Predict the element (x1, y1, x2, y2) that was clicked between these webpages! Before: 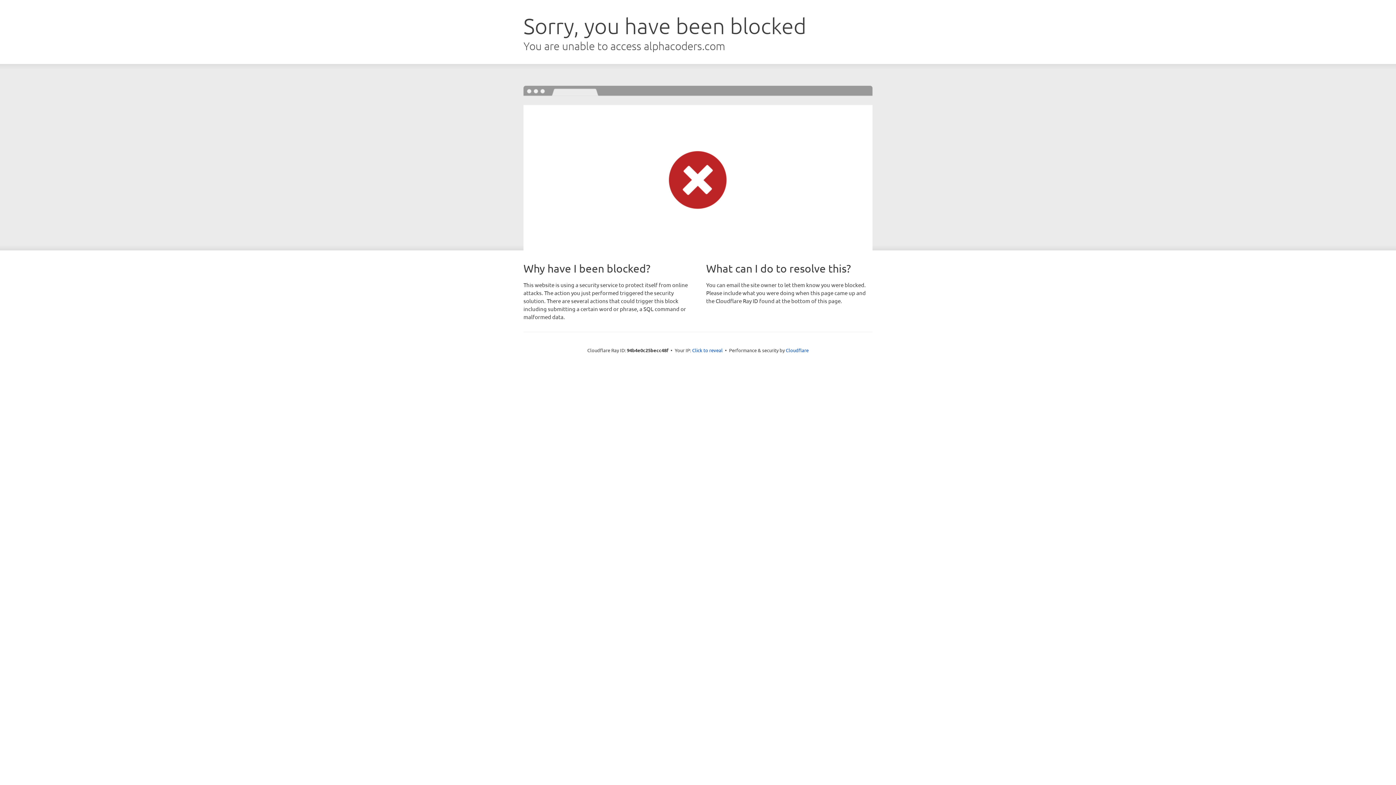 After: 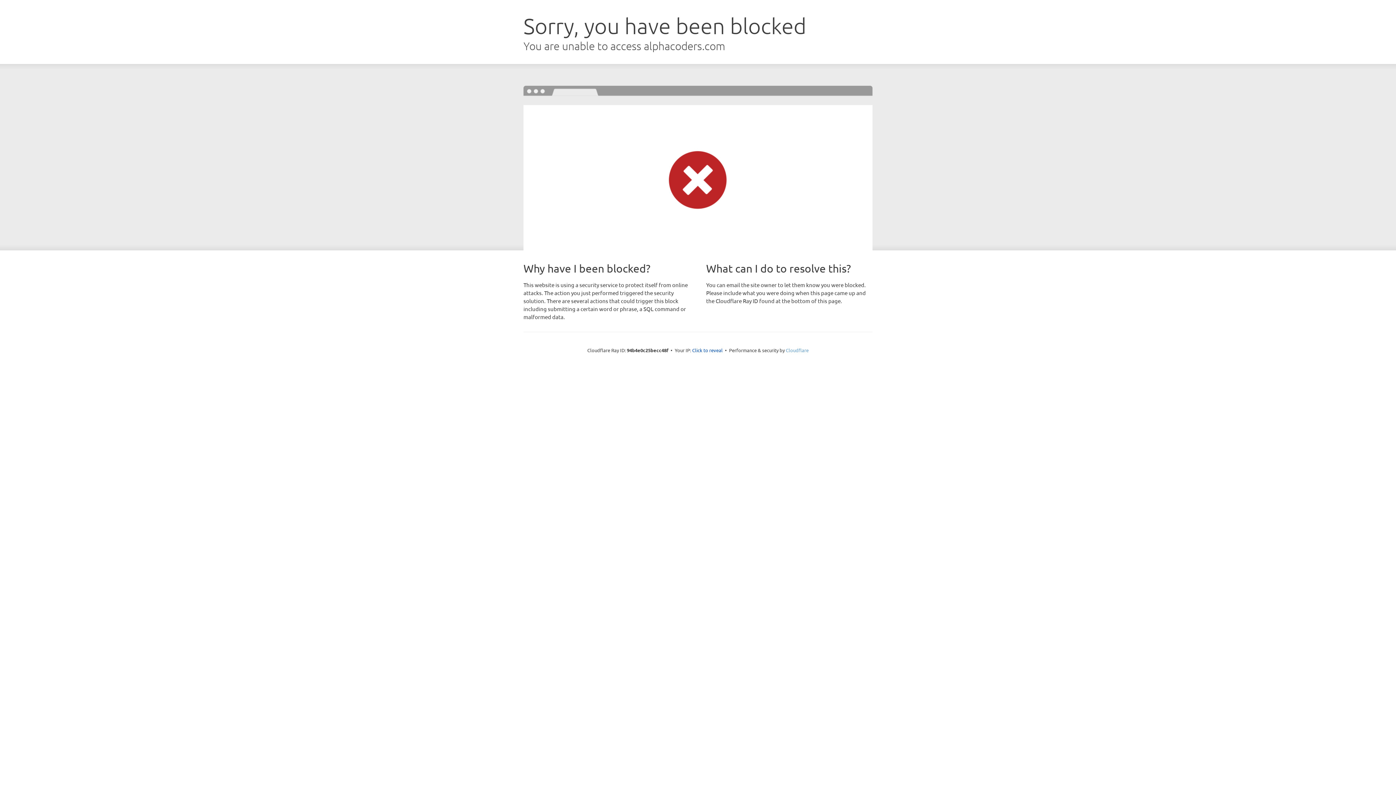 Action: label: Cloudflare bbox: (786, 347, 808, 353)